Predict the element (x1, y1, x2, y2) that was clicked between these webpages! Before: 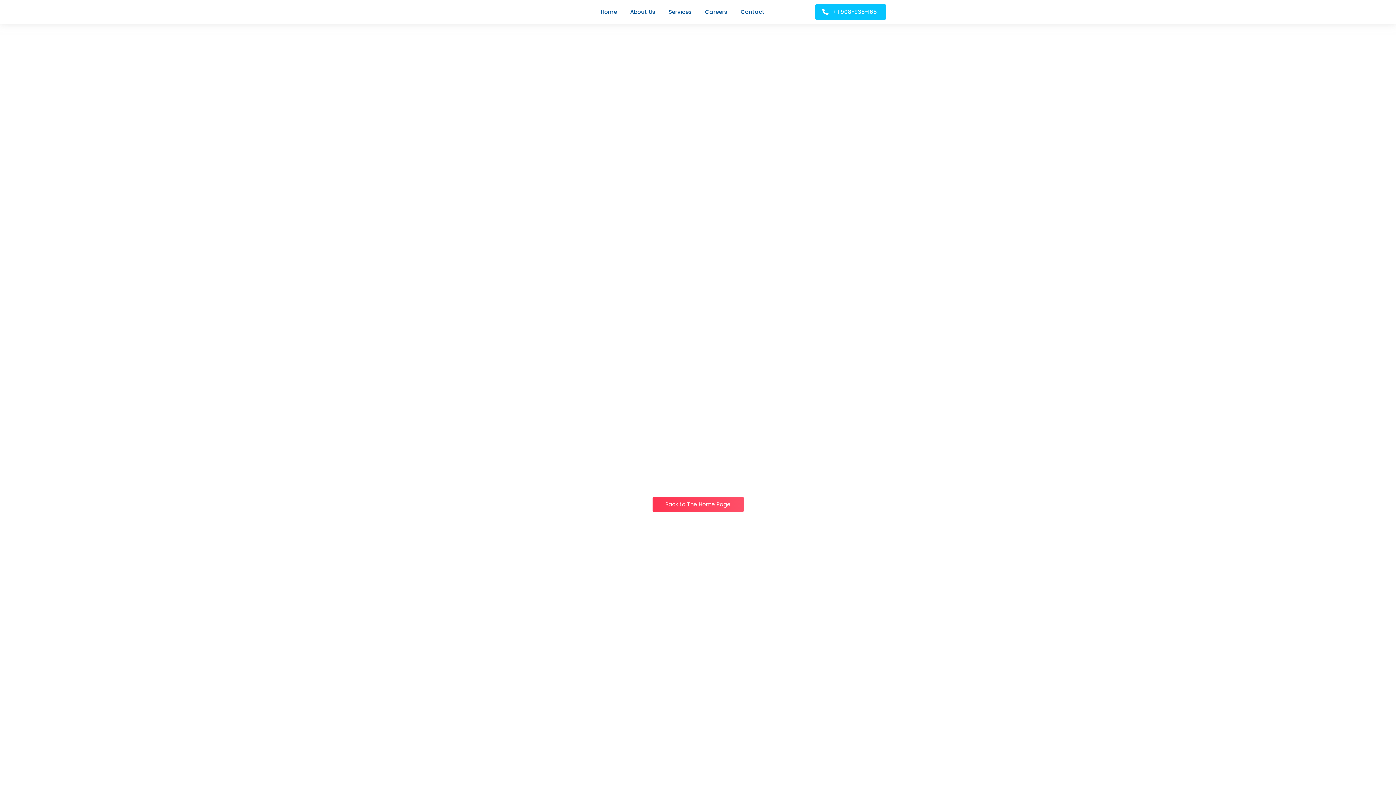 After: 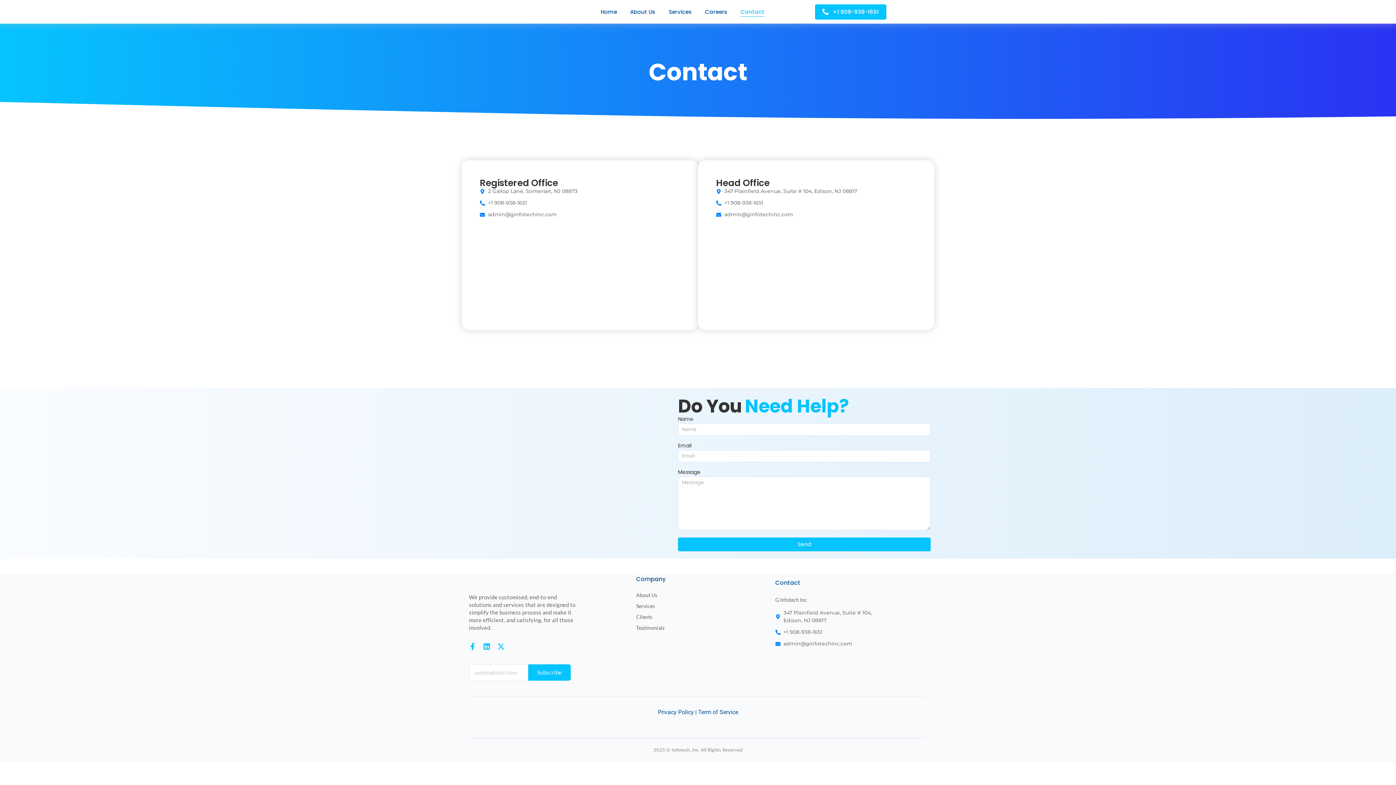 Action: label: Contact bbox: (740, 3, 764, 20)